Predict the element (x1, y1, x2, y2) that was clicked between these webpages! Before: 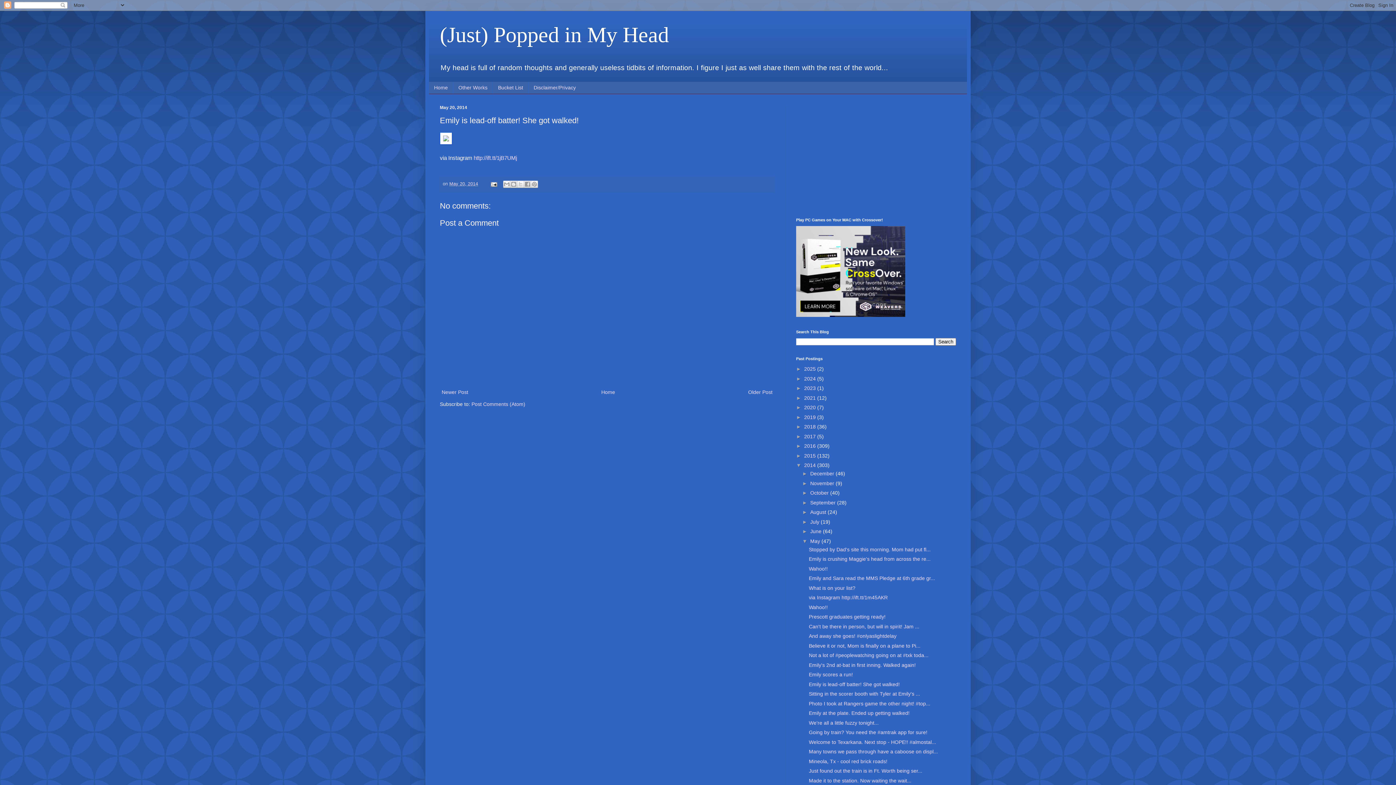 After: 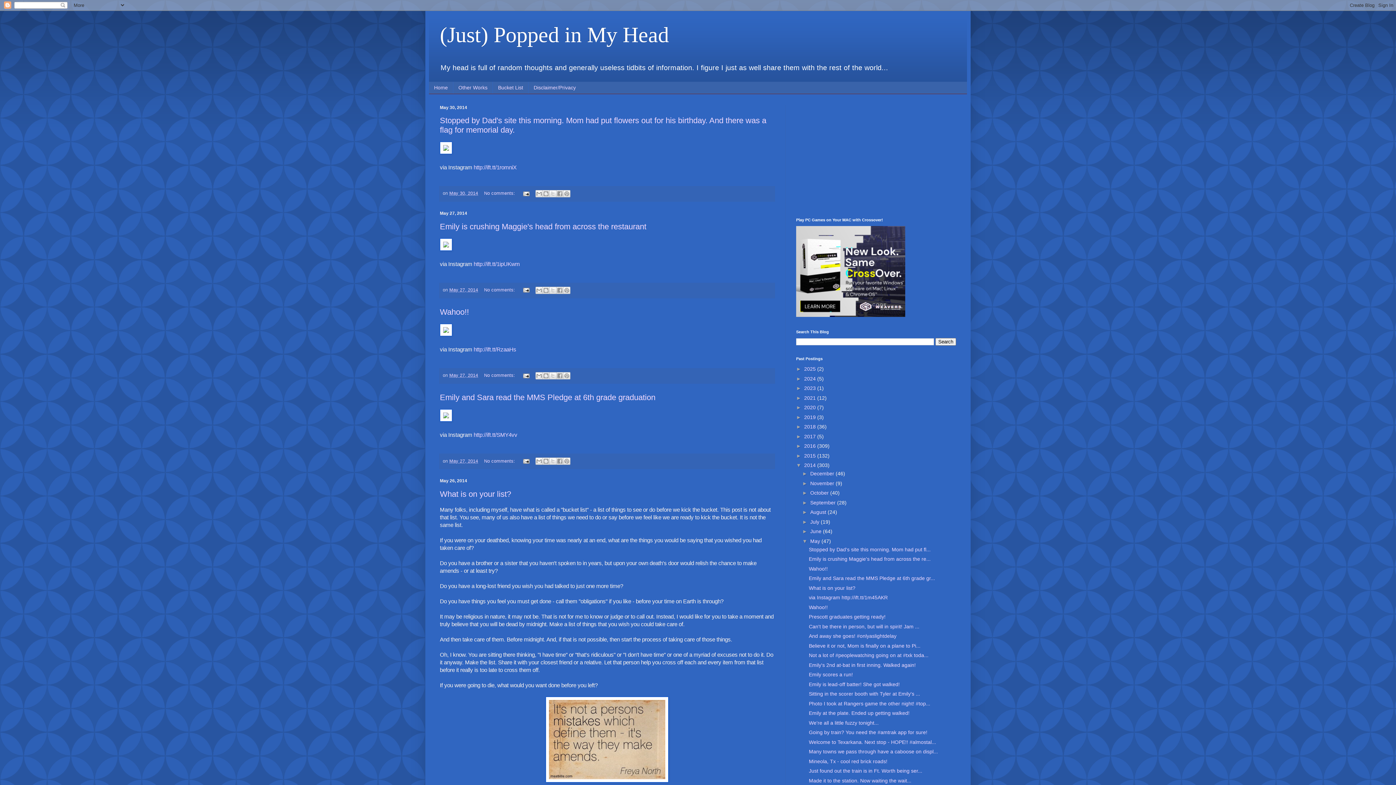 Action: label: May  bbox: (810, 538, 821, 544)